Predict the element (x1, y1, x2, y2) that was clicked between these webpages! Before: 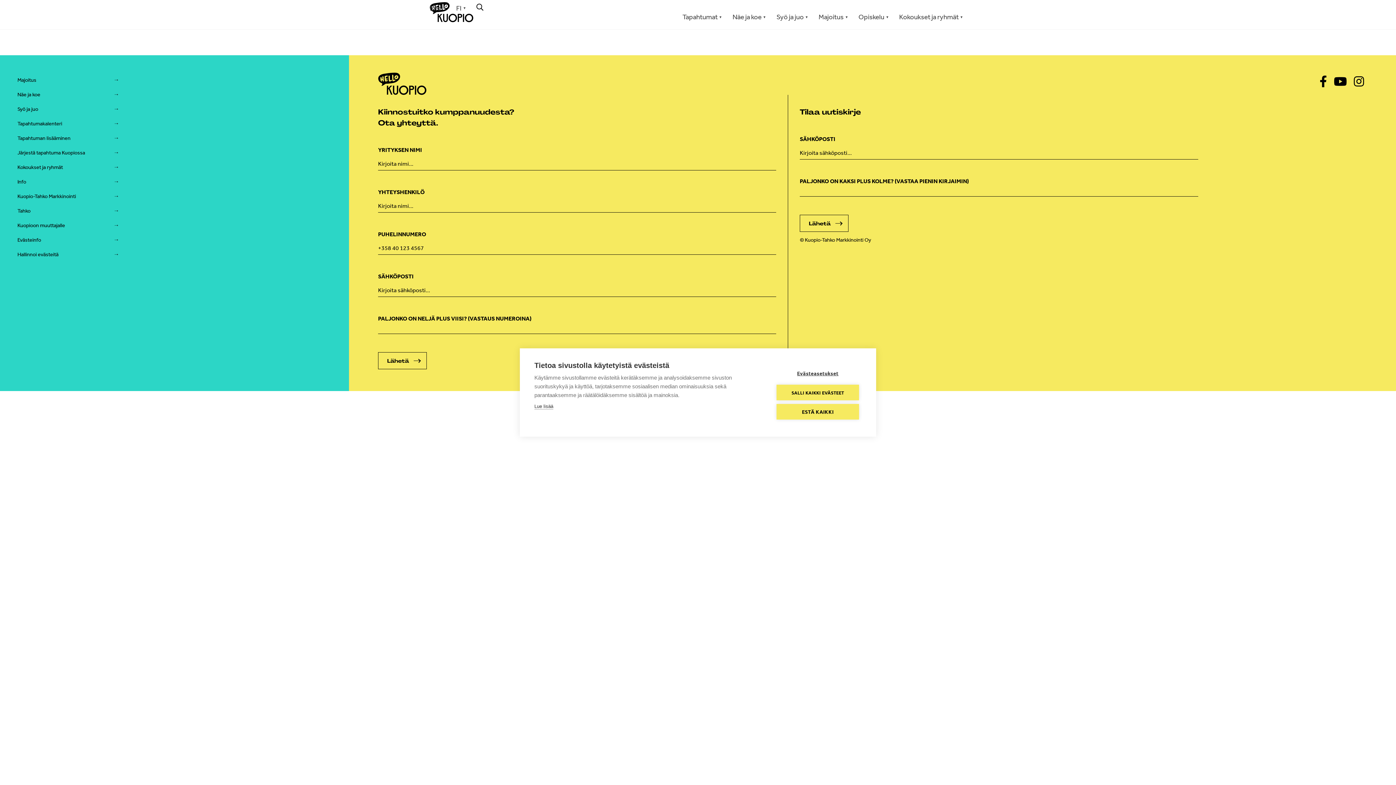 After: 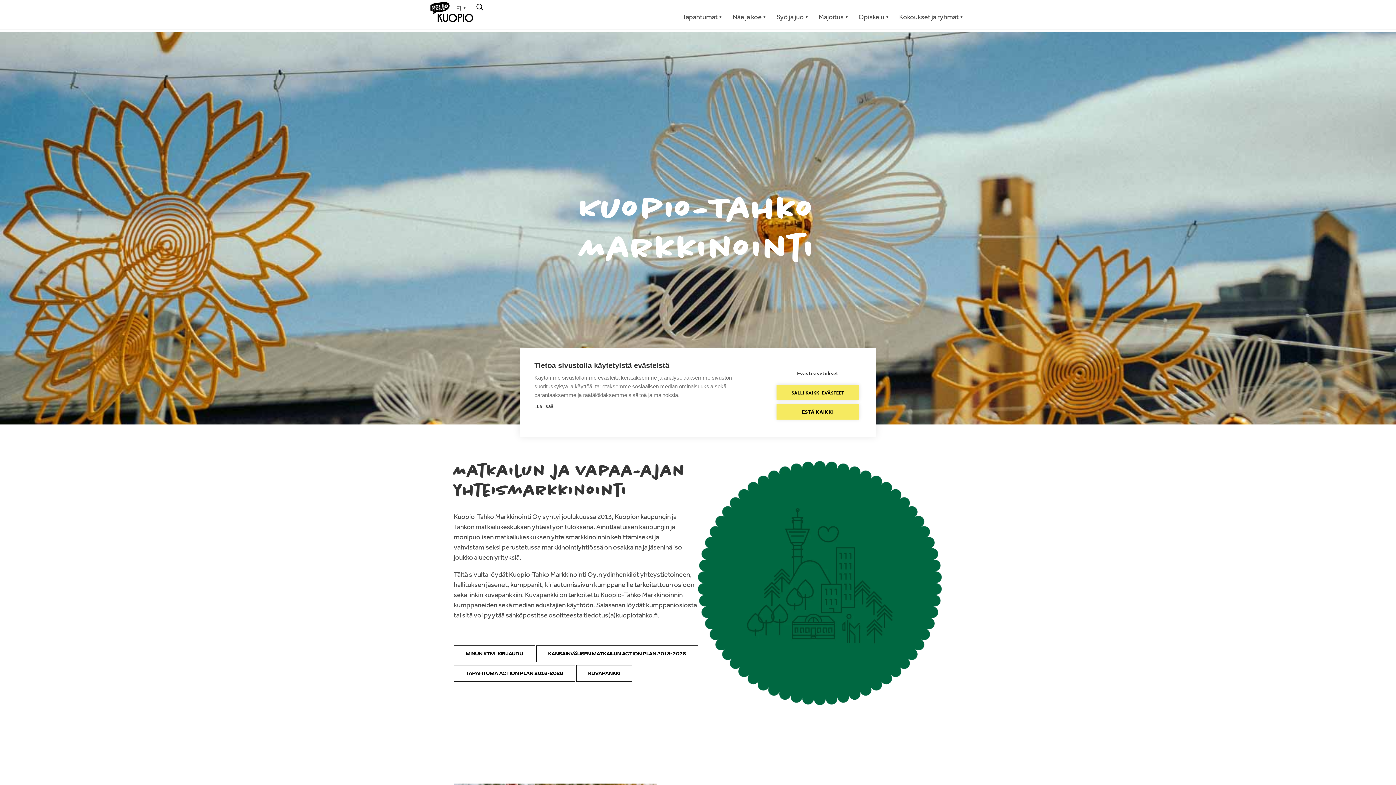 Action: label: Kuopio-Tahko Markkinointi bbox: (17, 192, 76, 200)